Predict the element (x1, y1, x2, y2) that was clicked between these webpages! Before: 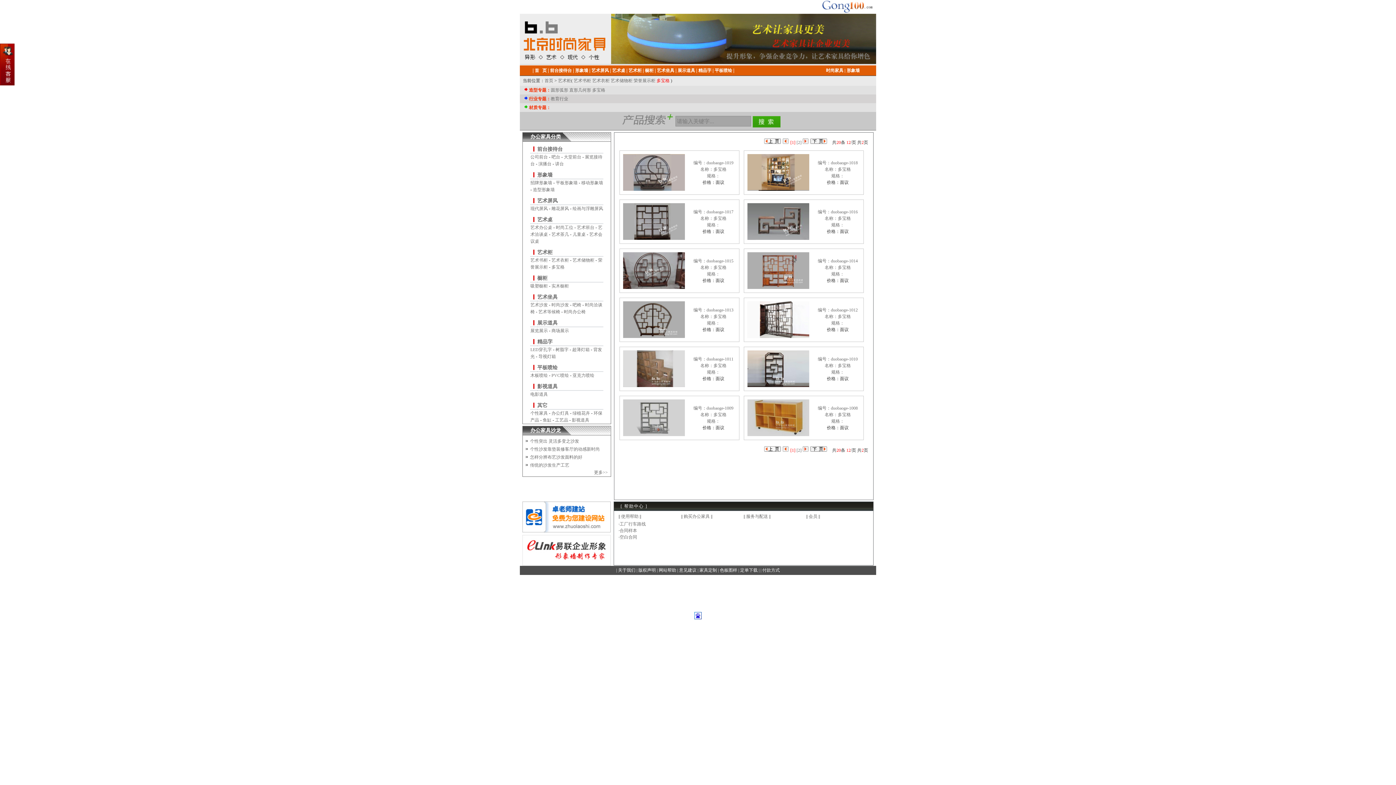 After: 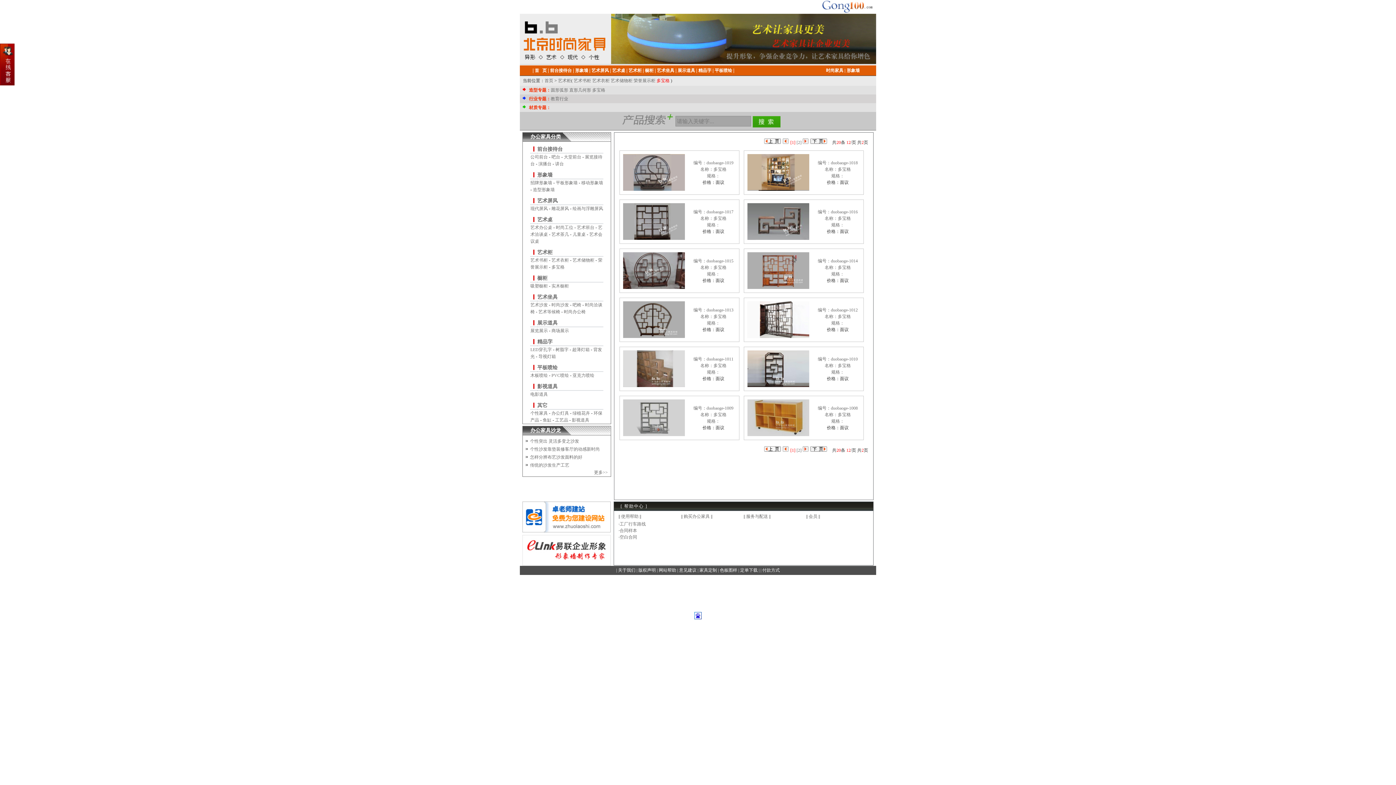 Action: label: 多宝格 bbox: (551, 264, 564, 269)